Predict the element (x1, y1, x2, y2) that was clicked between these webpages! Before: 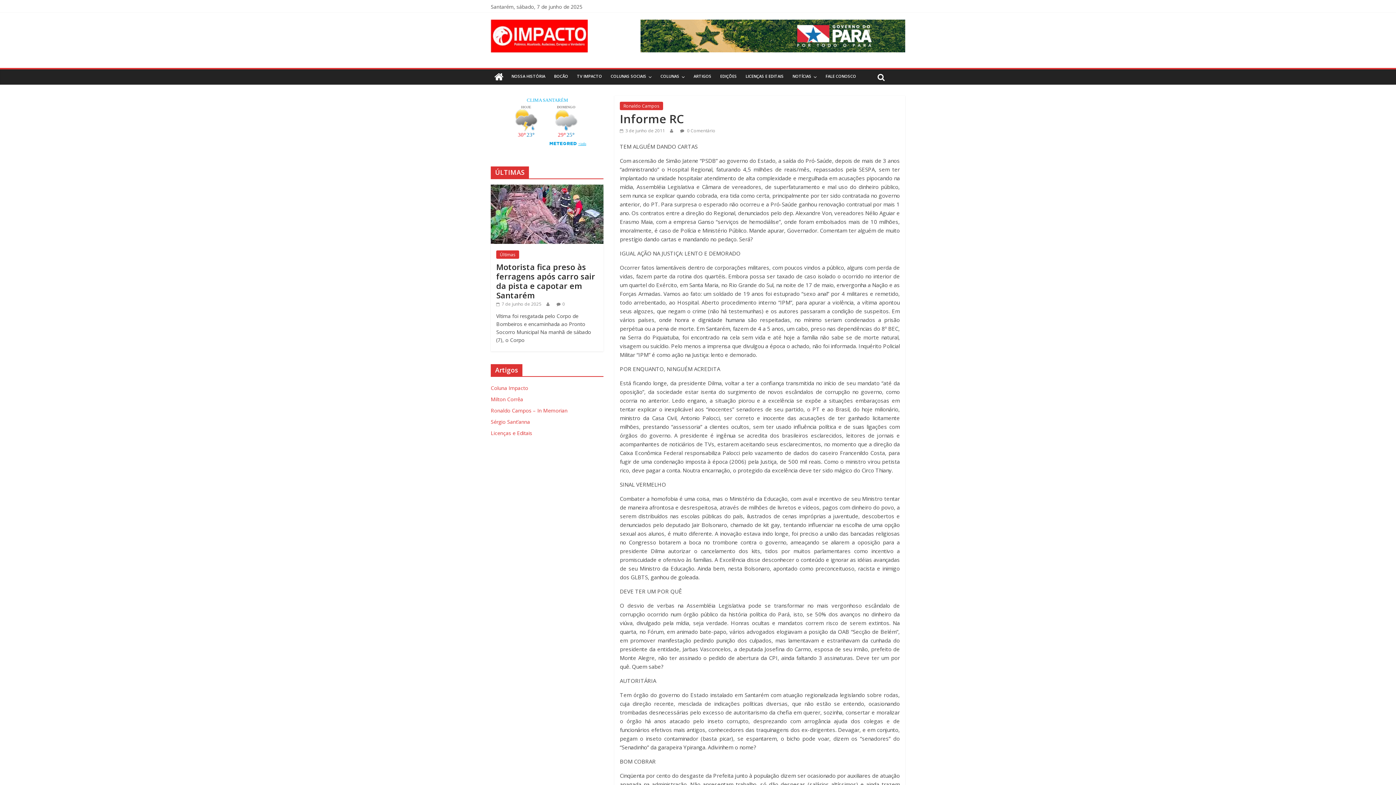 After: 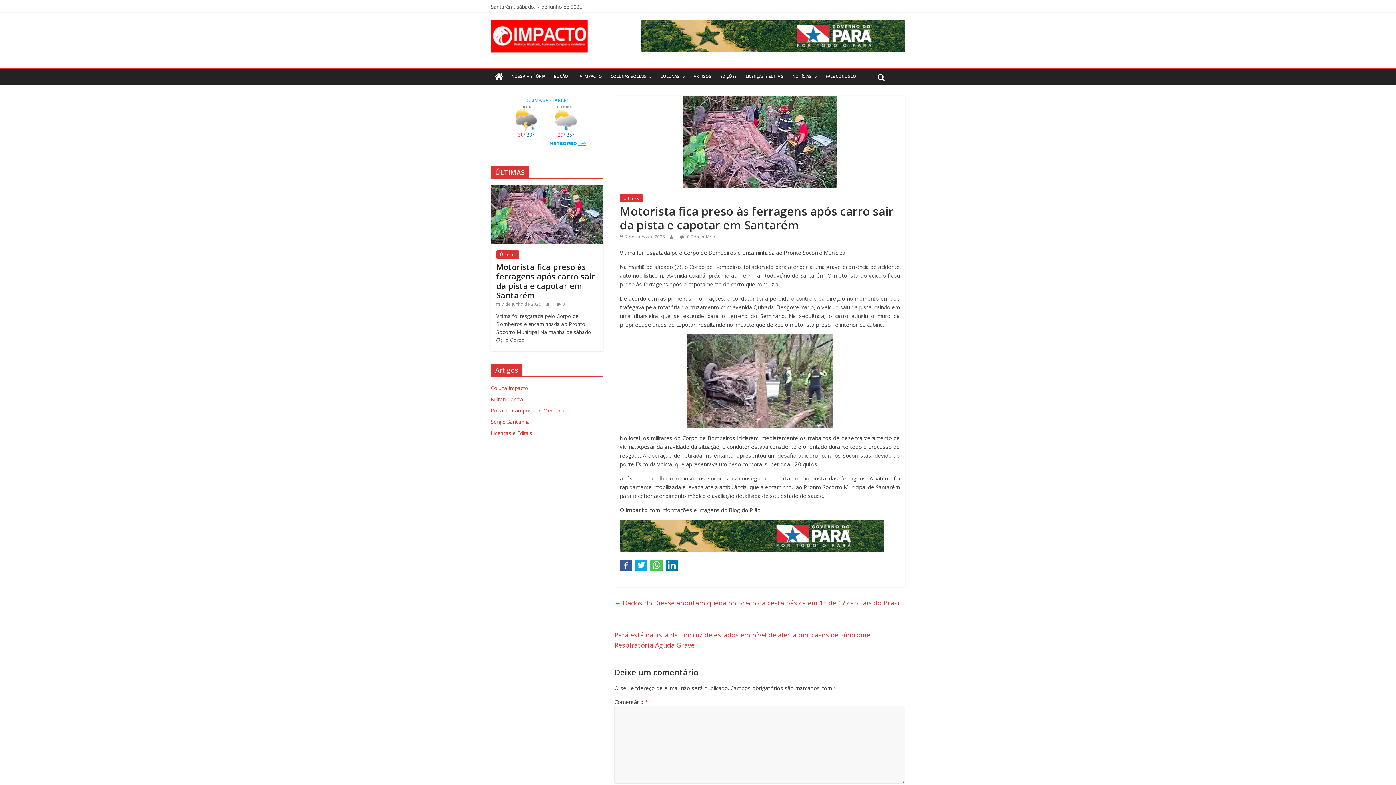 Action: bbox: (496, 261, 595, 300) label: Motorista fica preso às ferragens após carro sair da pista e capotar em Santarém